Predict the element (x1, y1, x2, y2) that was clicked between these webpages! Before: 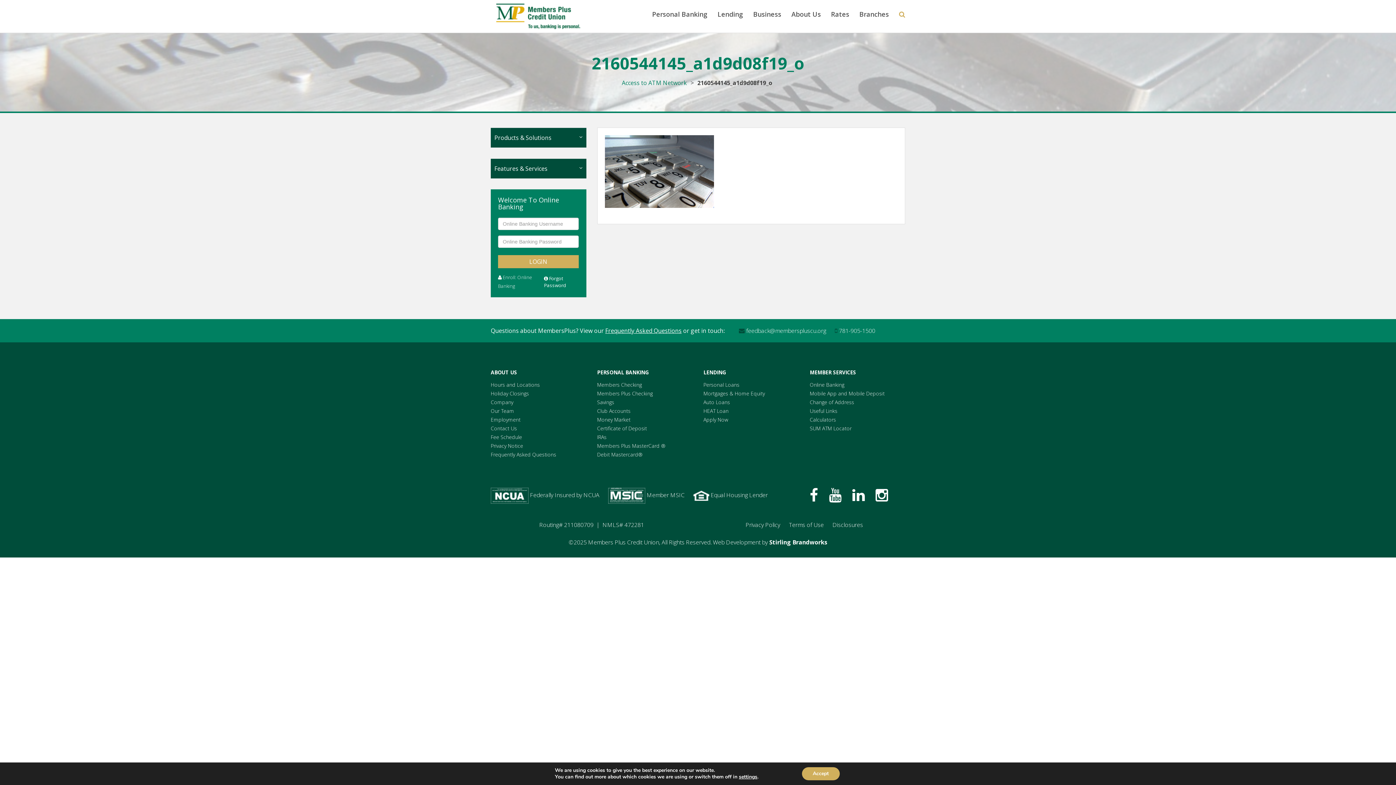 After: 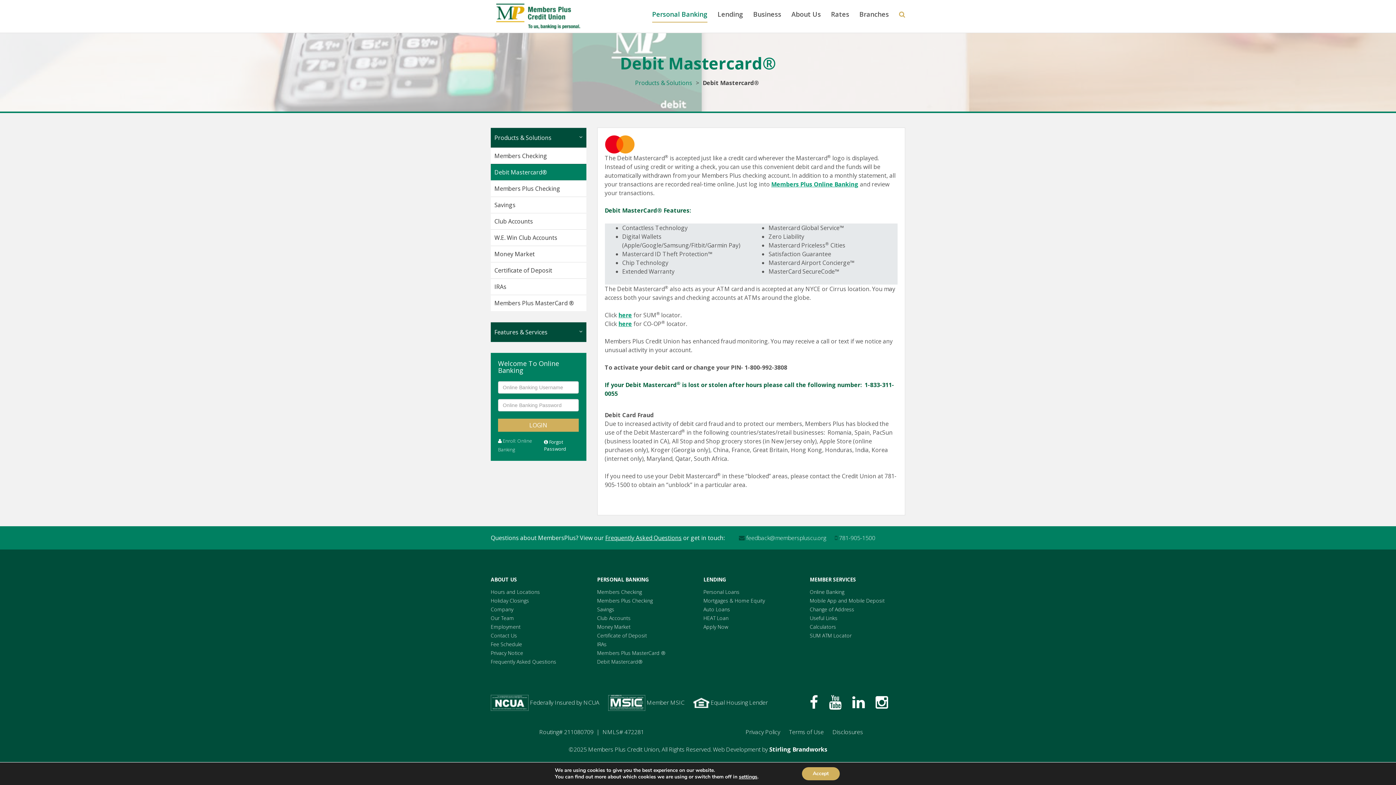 Action: bbox: (597, 451, 643, 458) label: Debit Mastercard®